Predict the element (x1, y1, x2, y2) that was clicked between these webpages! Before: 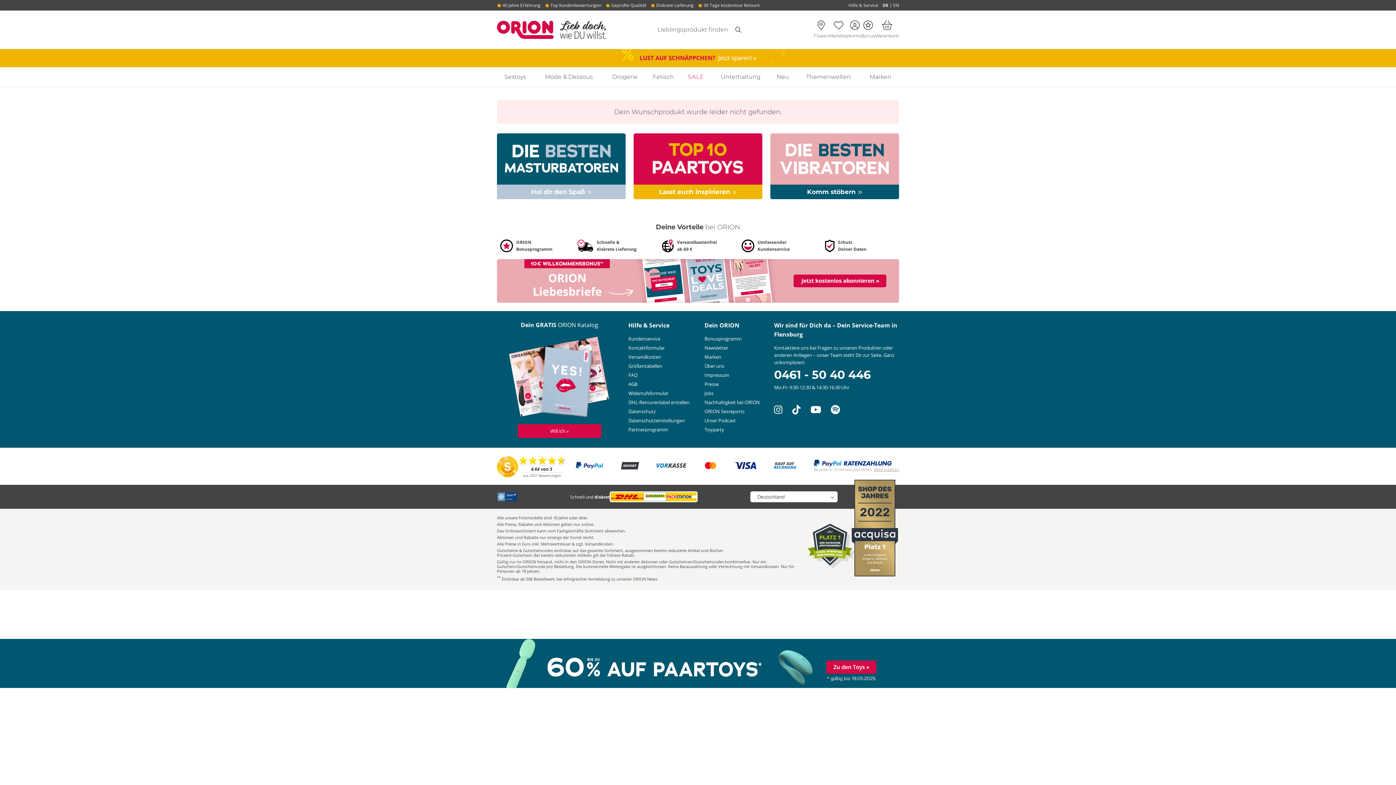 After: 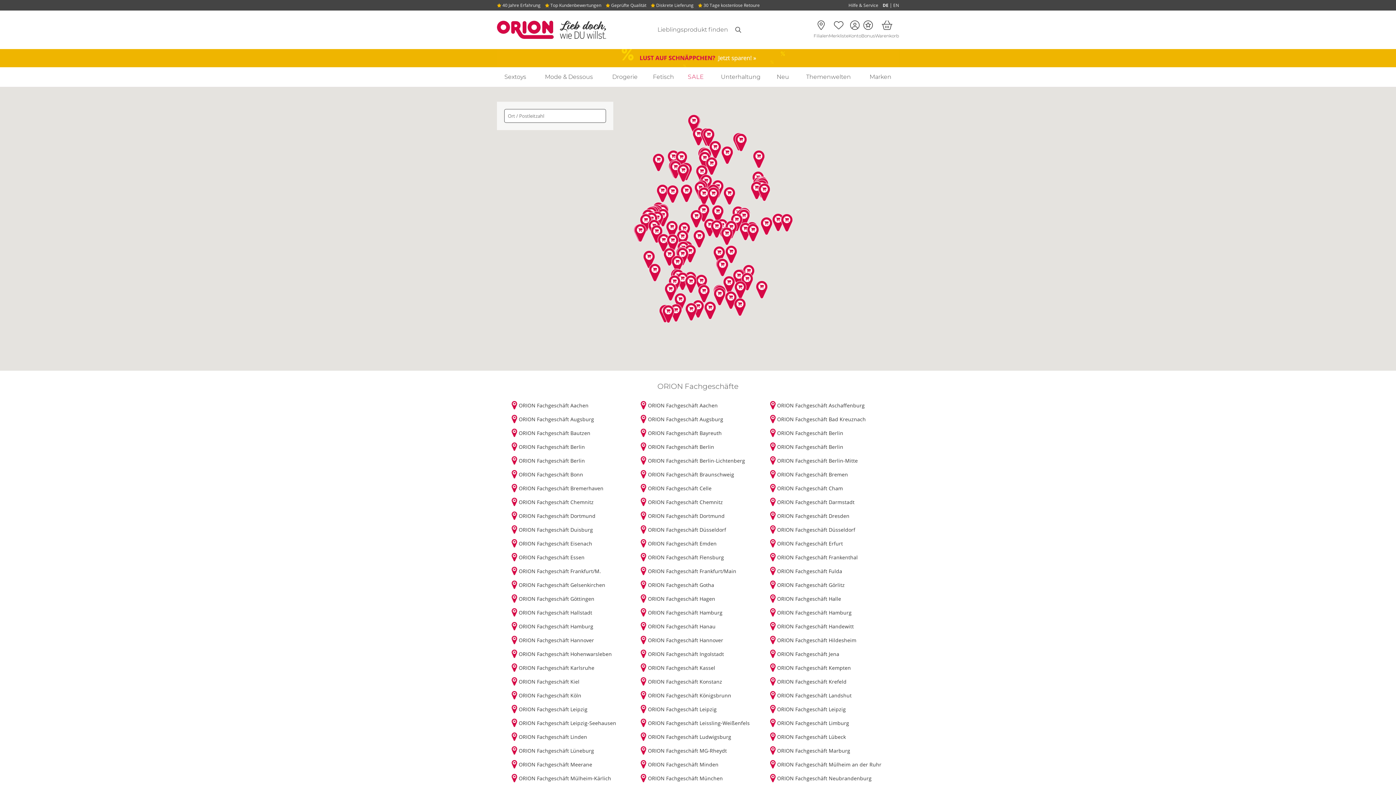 Action: bbox: (813, 20, 829, 39) label: Filialen